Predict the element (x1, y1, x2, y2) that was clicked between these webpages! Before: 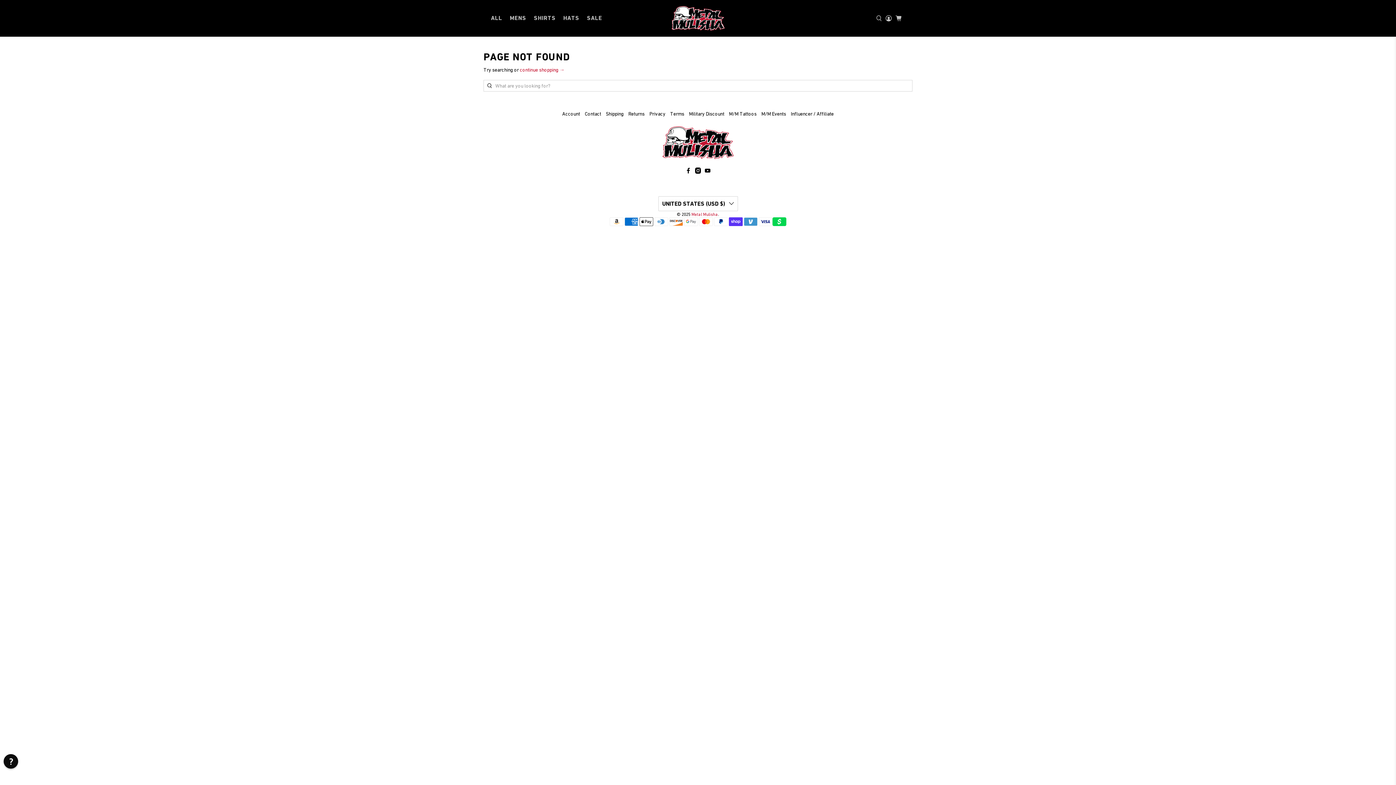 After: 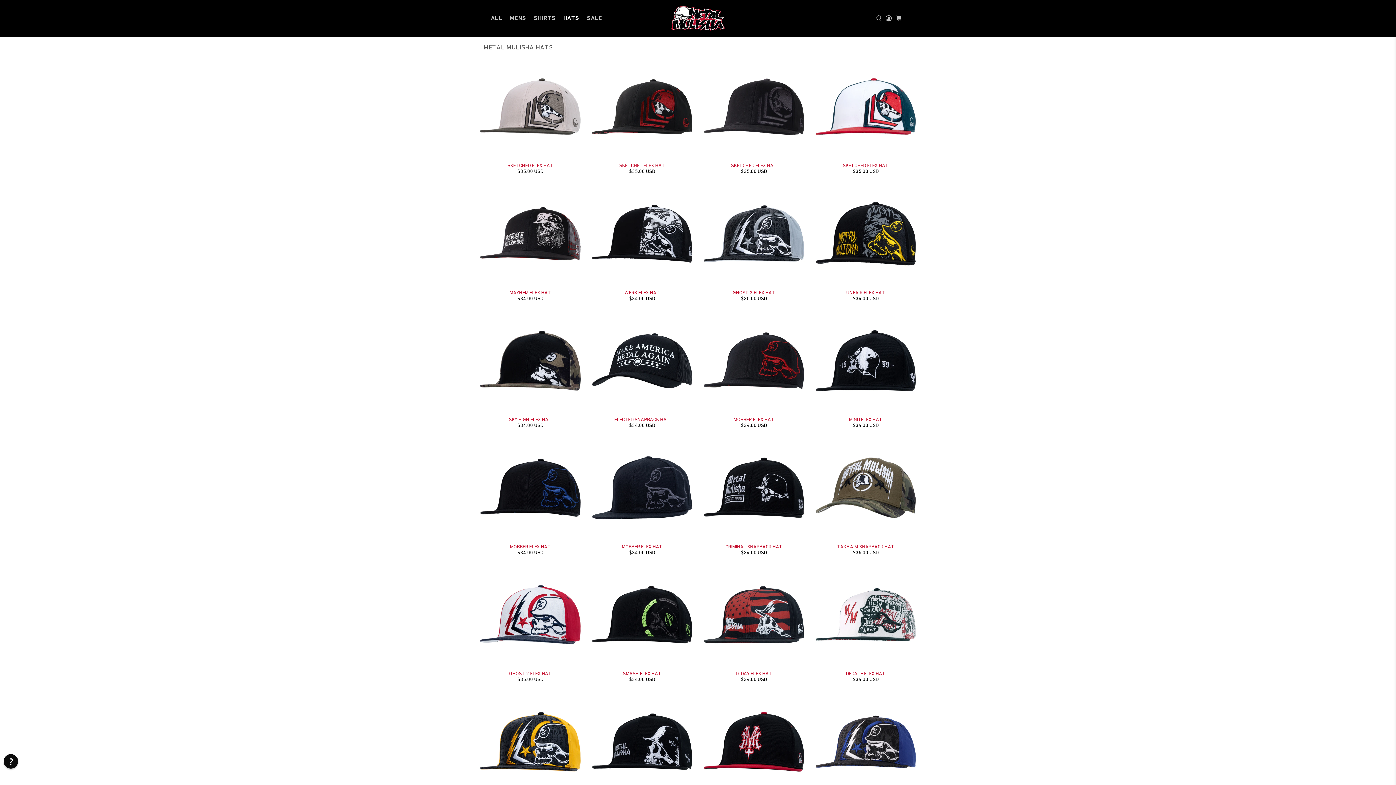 Action: label: HATS bbox: (559, 8, 583, 27)